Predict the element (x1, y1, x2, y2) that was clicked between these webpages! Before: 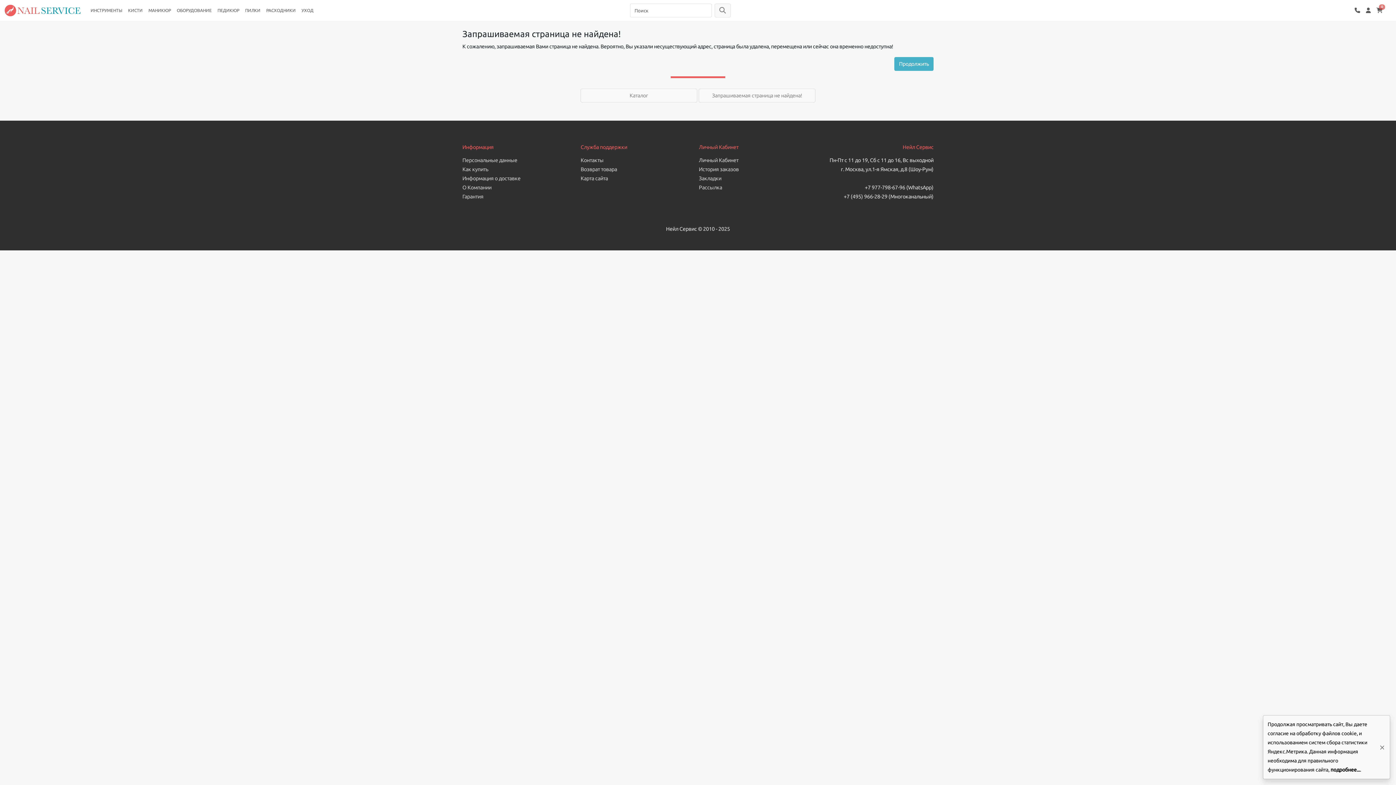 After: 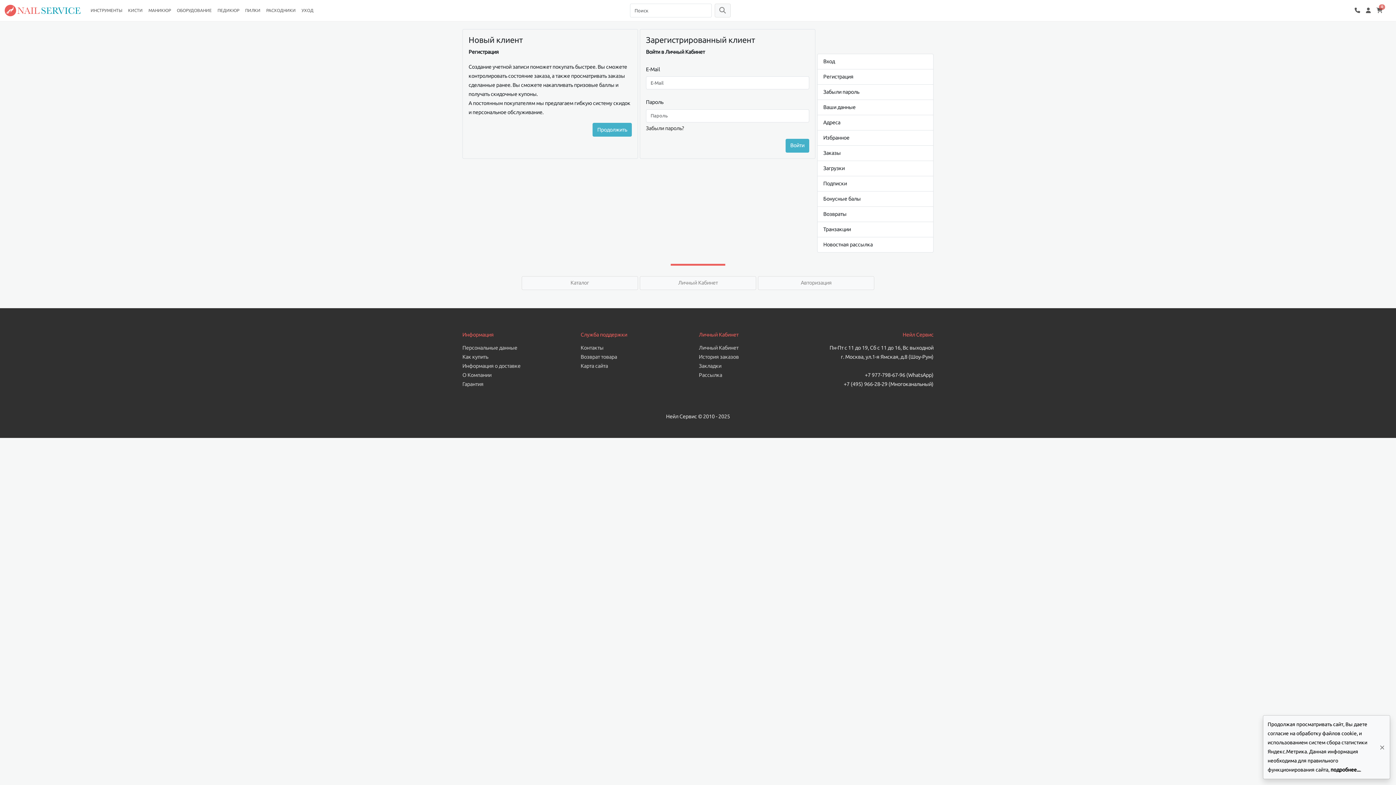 Action: label: Личный Кабинет bbox: (699, 157, 738, 163)